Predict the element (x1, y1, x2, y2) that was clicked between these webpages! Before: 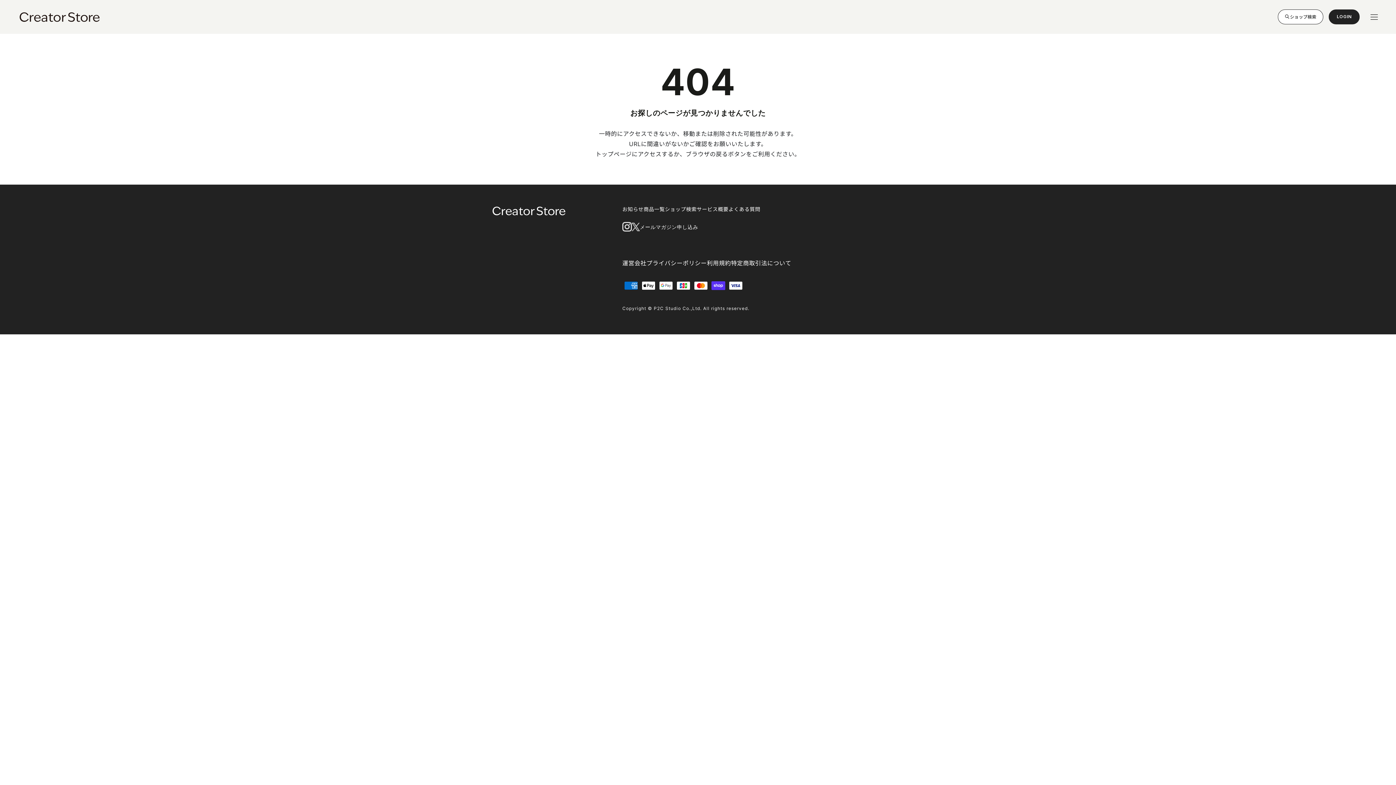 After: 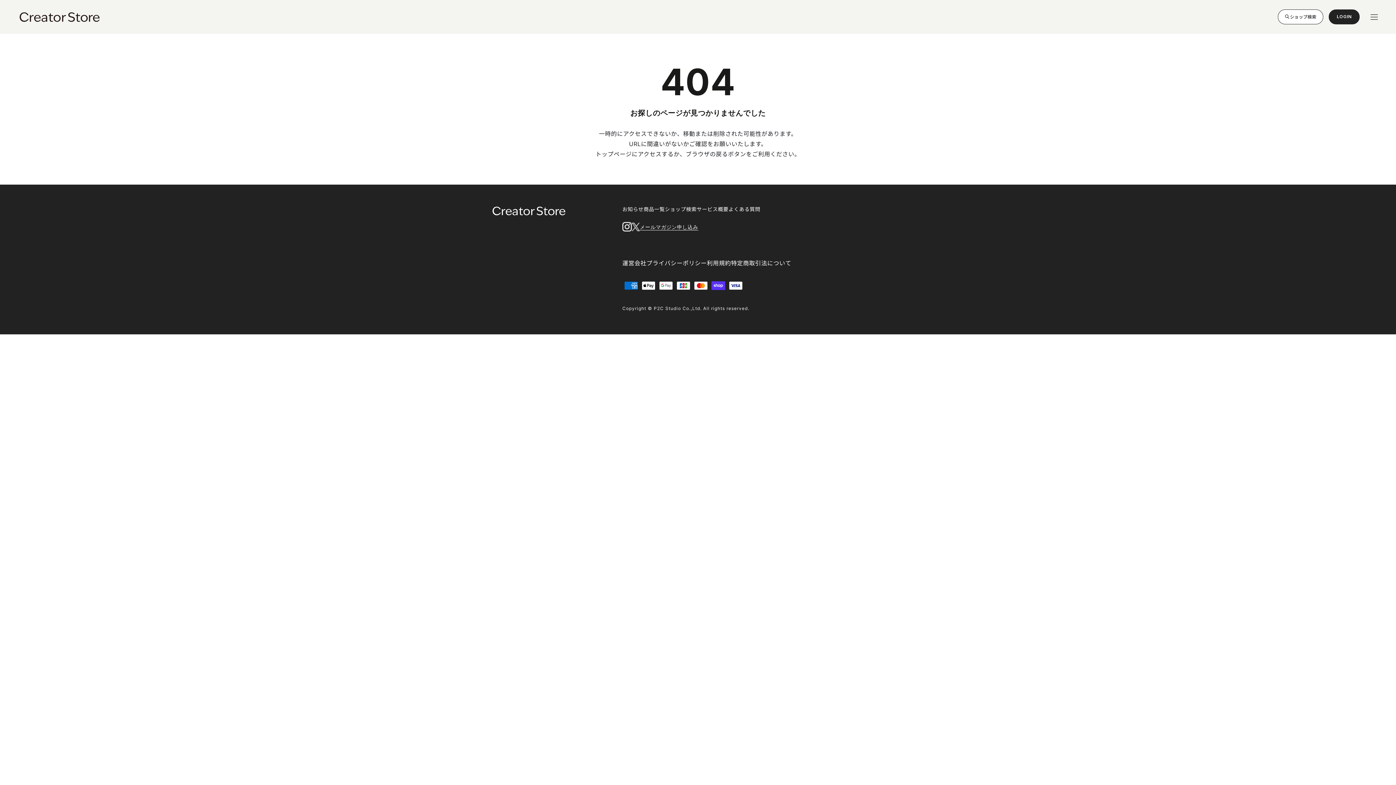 Action: label: メールマガジン申し込み
Tumblr bbox: (640, 224, 698, 230)